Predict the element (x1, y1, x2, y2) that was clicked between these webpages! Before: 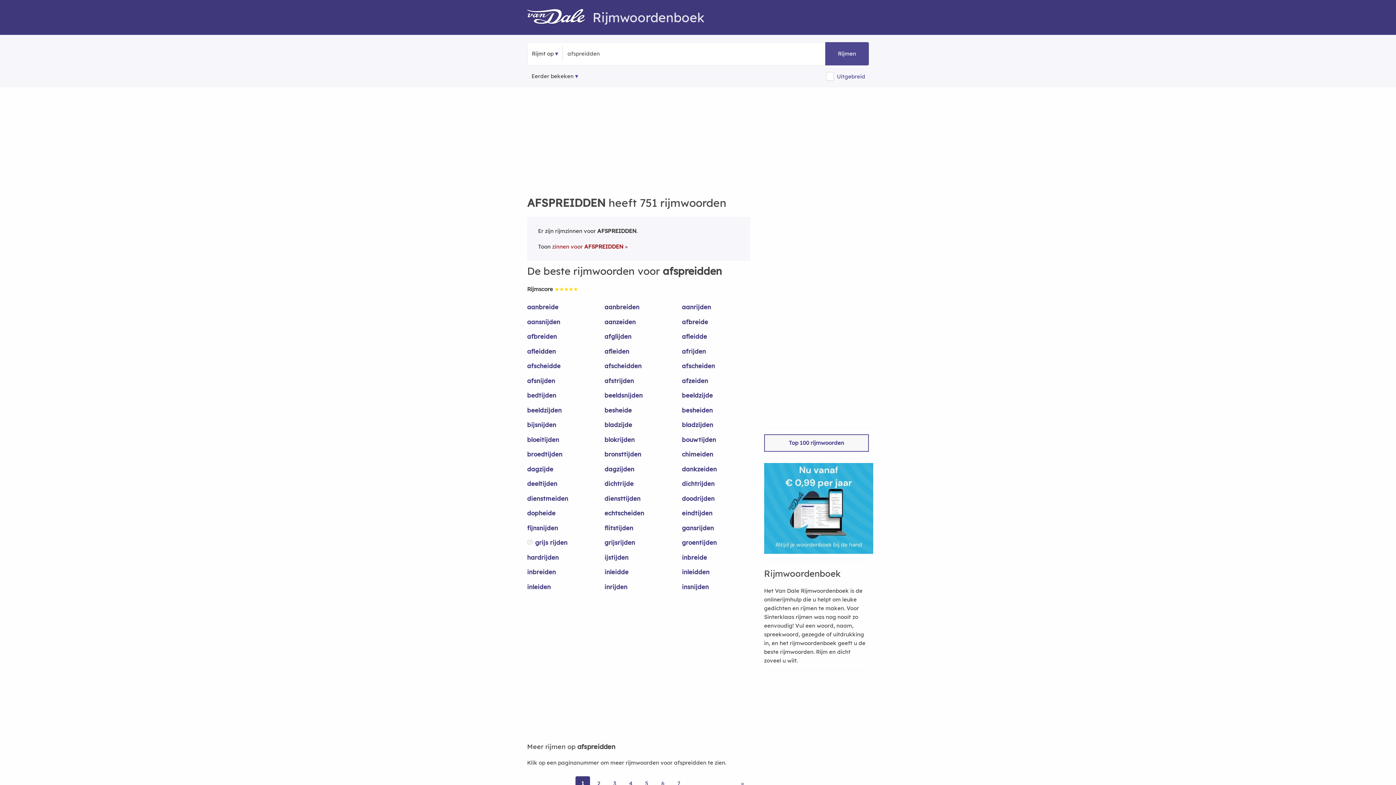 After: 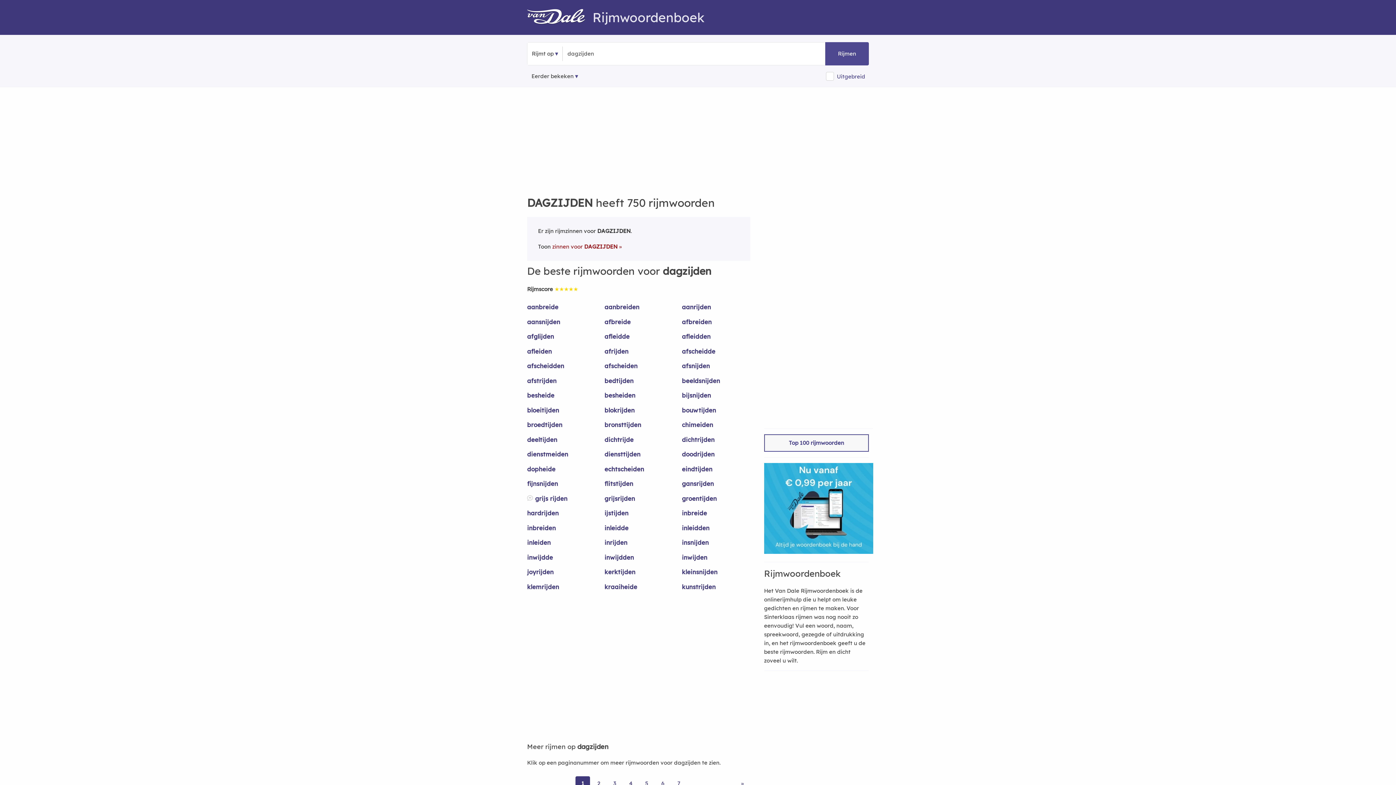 Action: label: dagzijden bbox: (604, 464, 673, 479)